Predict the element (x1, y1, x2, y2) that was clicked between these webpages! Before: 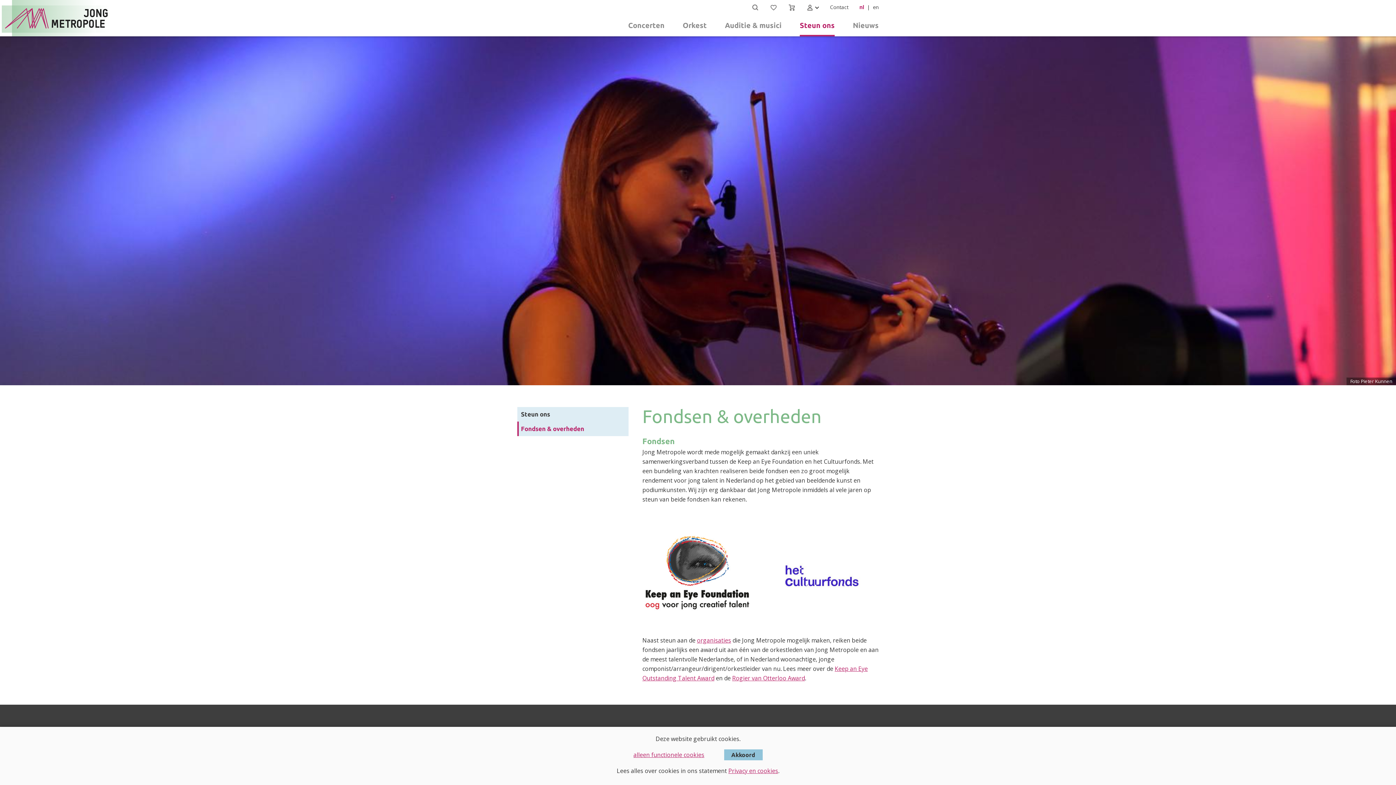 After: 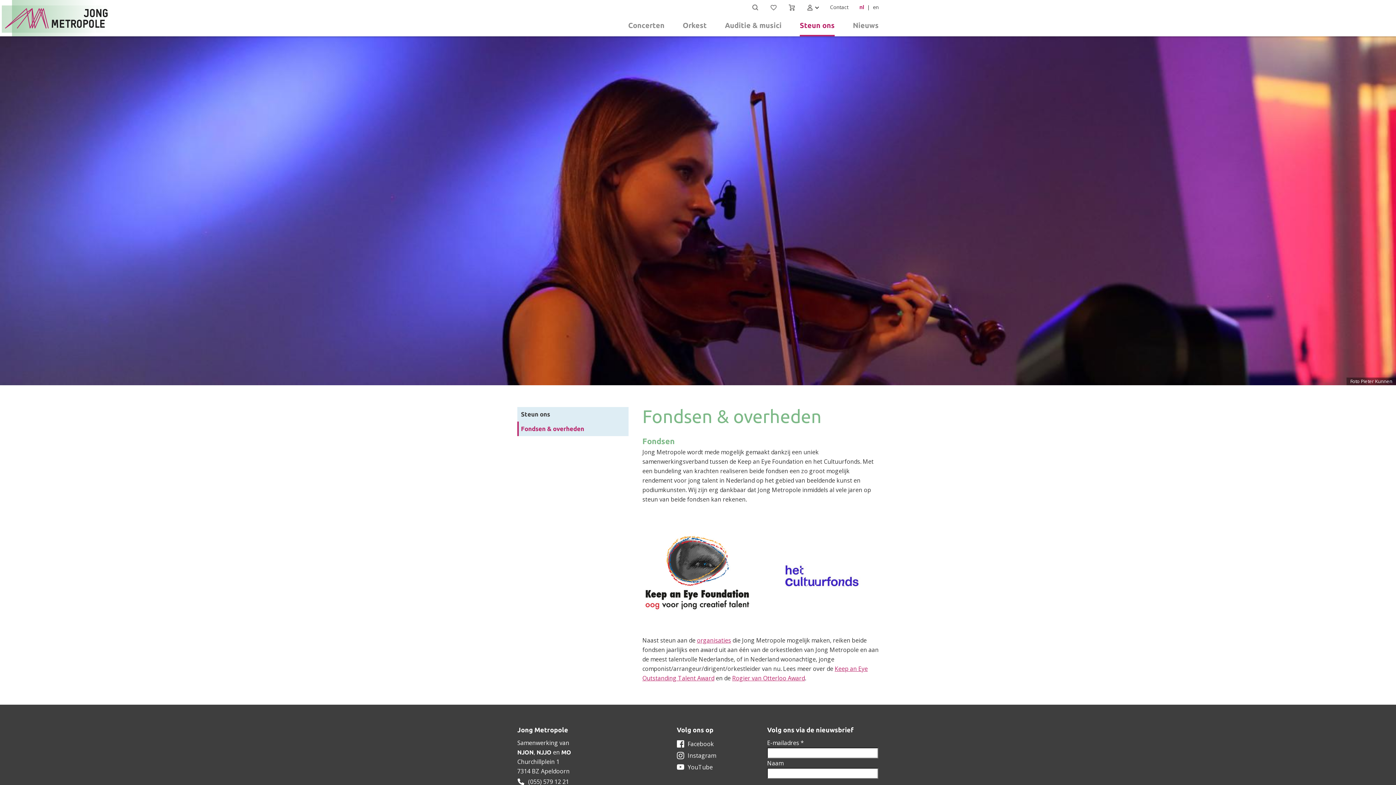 Action: label: alleen functionele cookies bbox: (633, 751, 704, 759)